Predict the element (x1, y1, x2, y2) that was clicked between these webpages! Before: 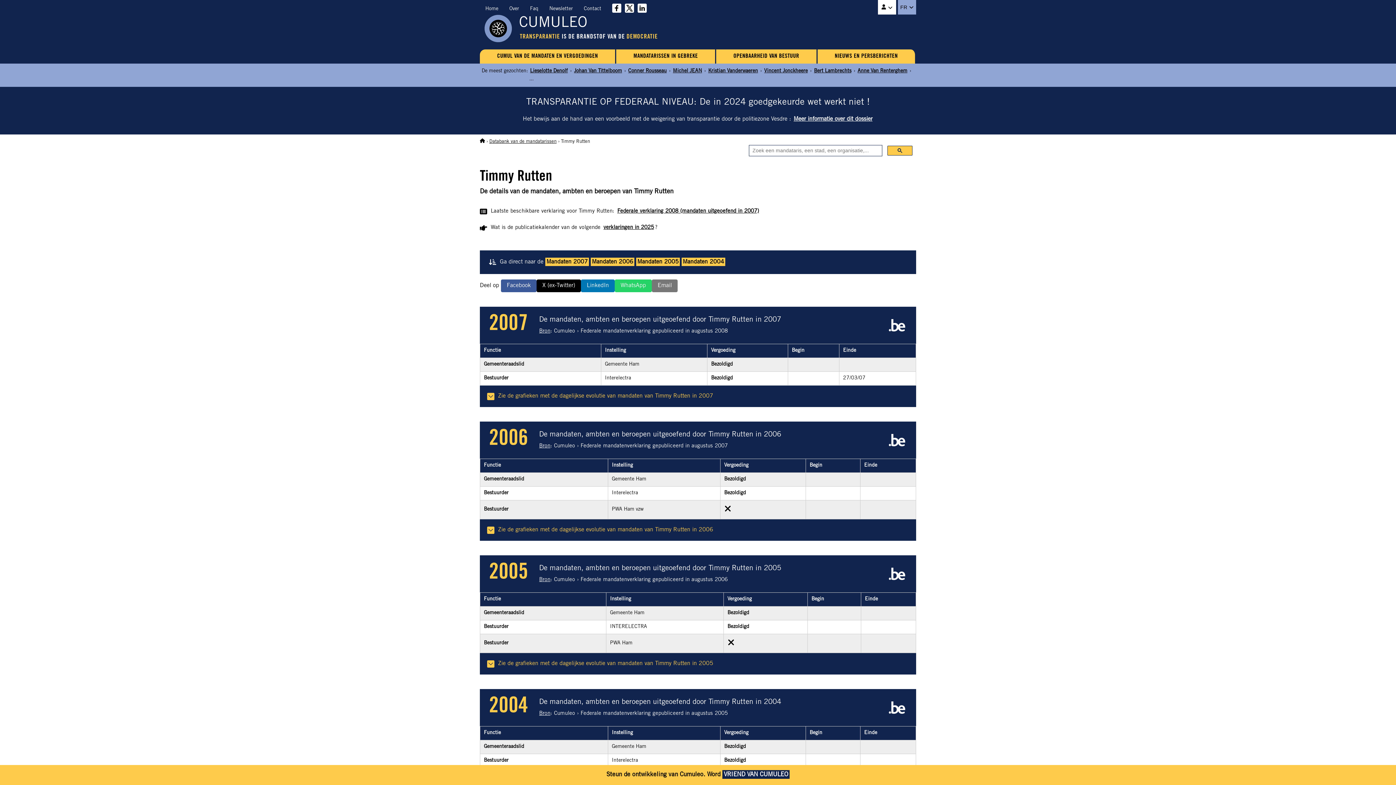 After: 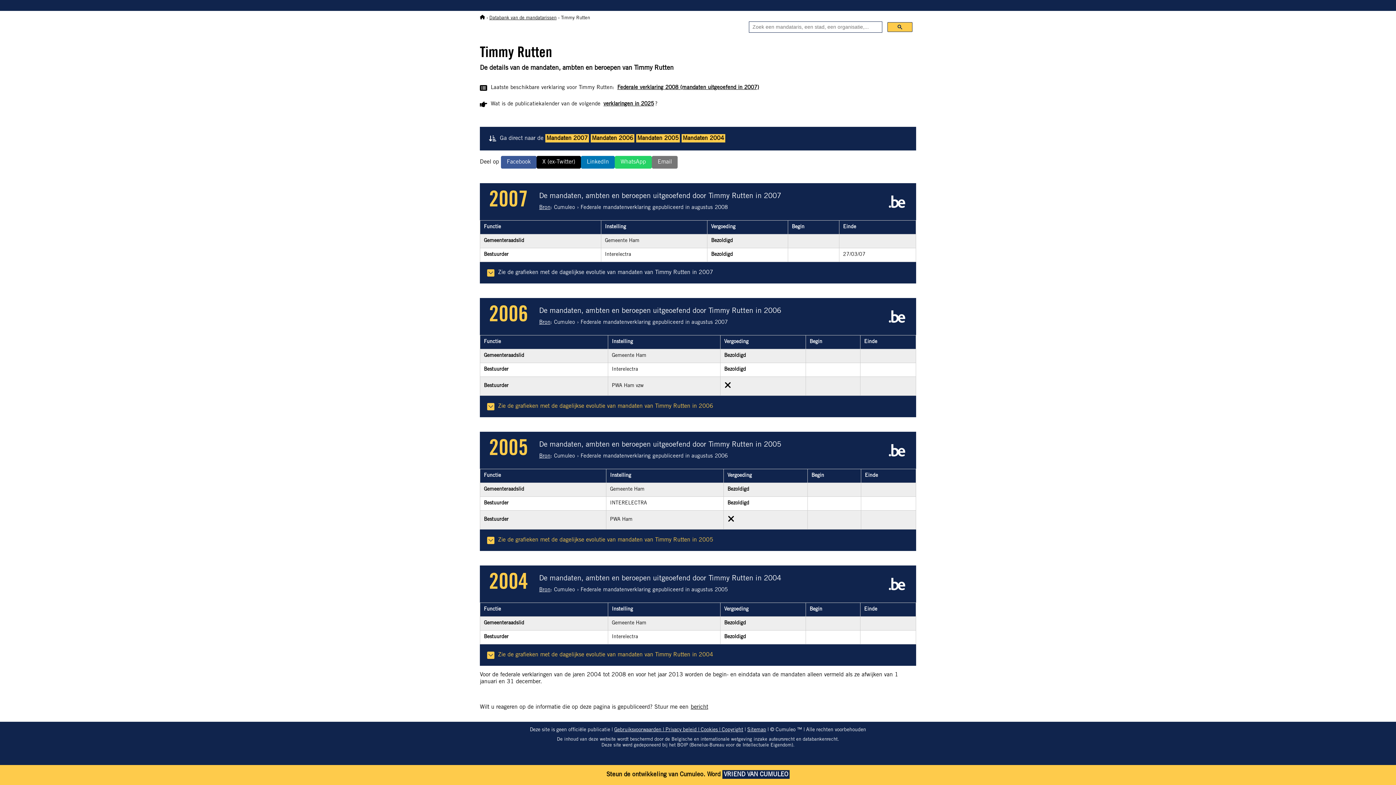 Action: bbox: (681, 257, 725, 266) label: Mandaten 2004